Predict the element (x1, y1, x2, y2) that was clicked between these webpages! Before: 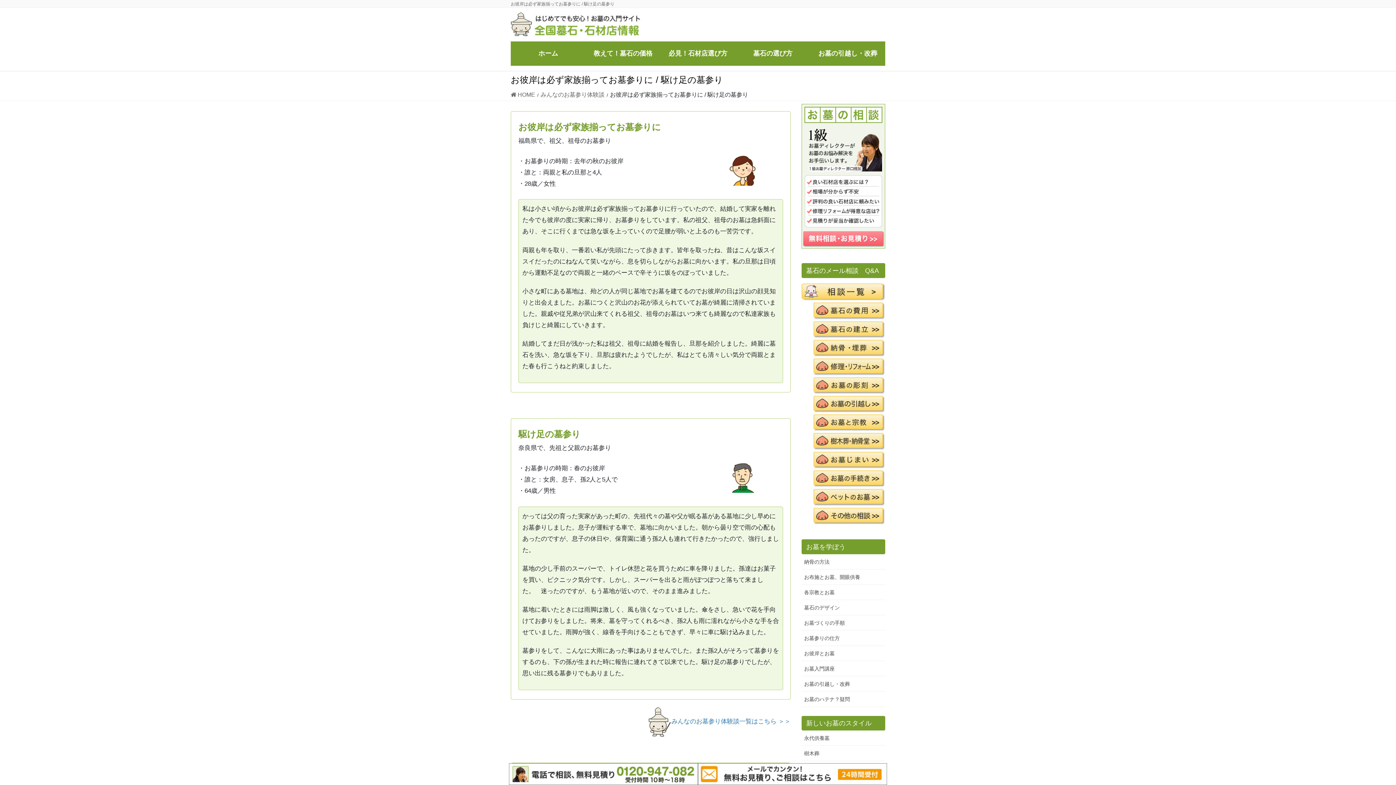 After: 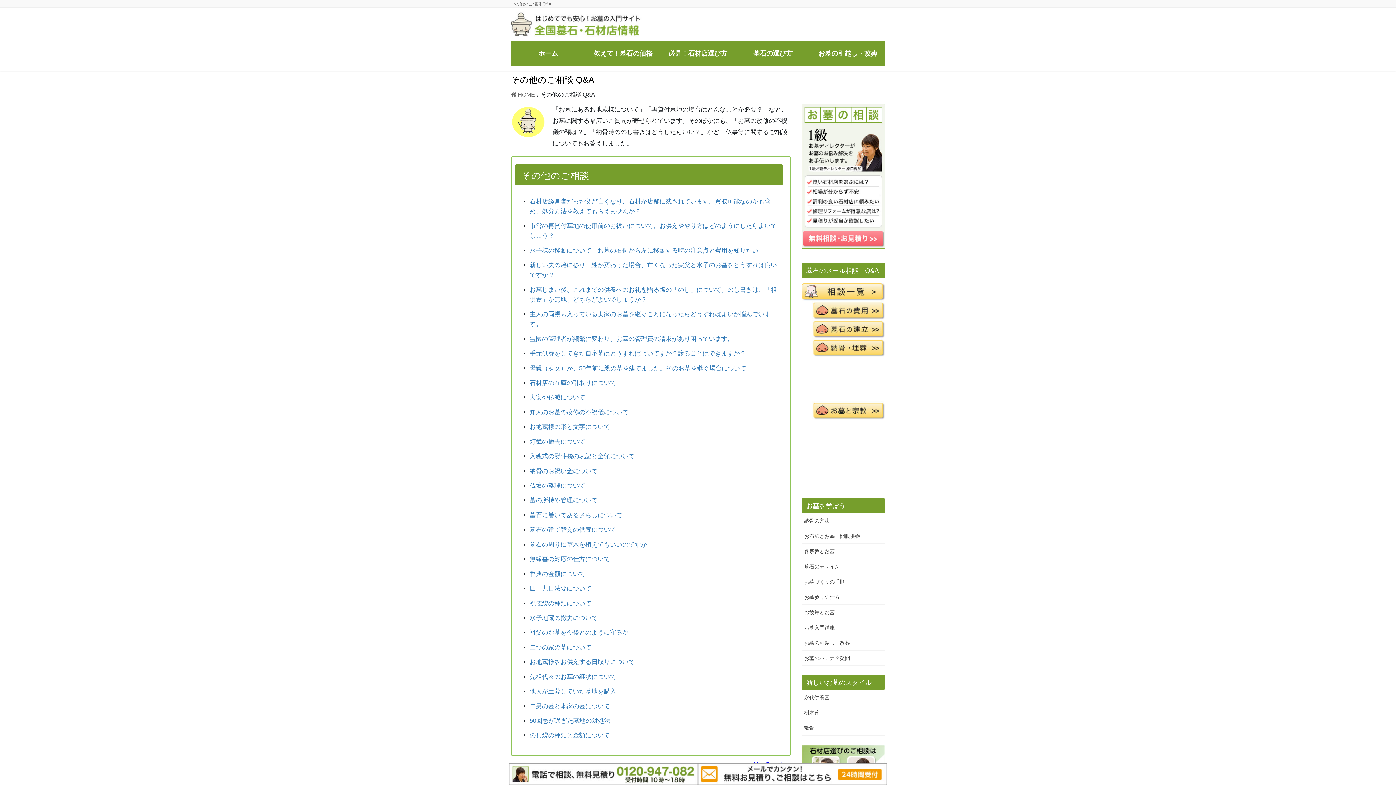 Action: bbox: (801, 511, 885, 518)